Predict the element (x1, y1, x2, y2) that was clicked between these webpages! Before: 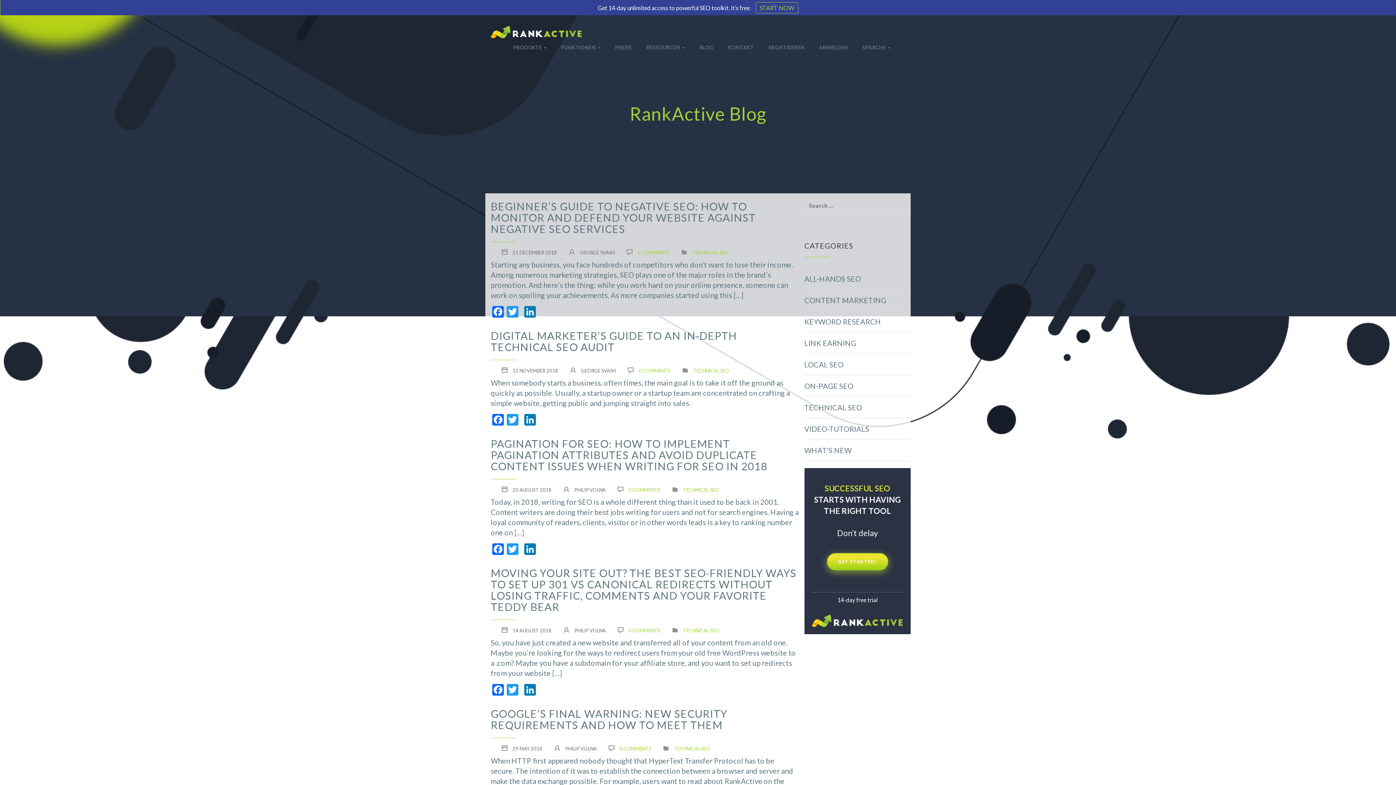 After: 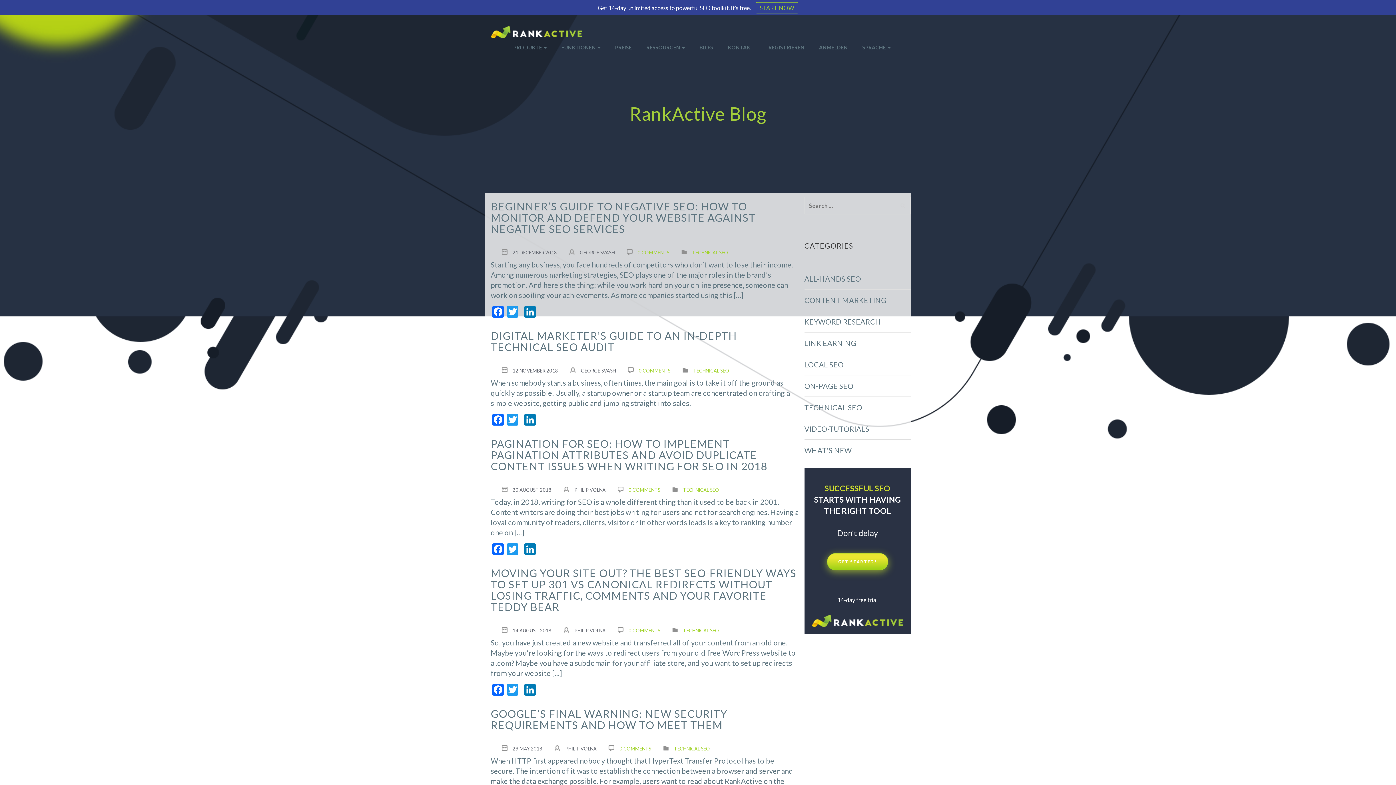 Action: label: TECHNICAL SEO bbox: (692, 249, 728, 255)